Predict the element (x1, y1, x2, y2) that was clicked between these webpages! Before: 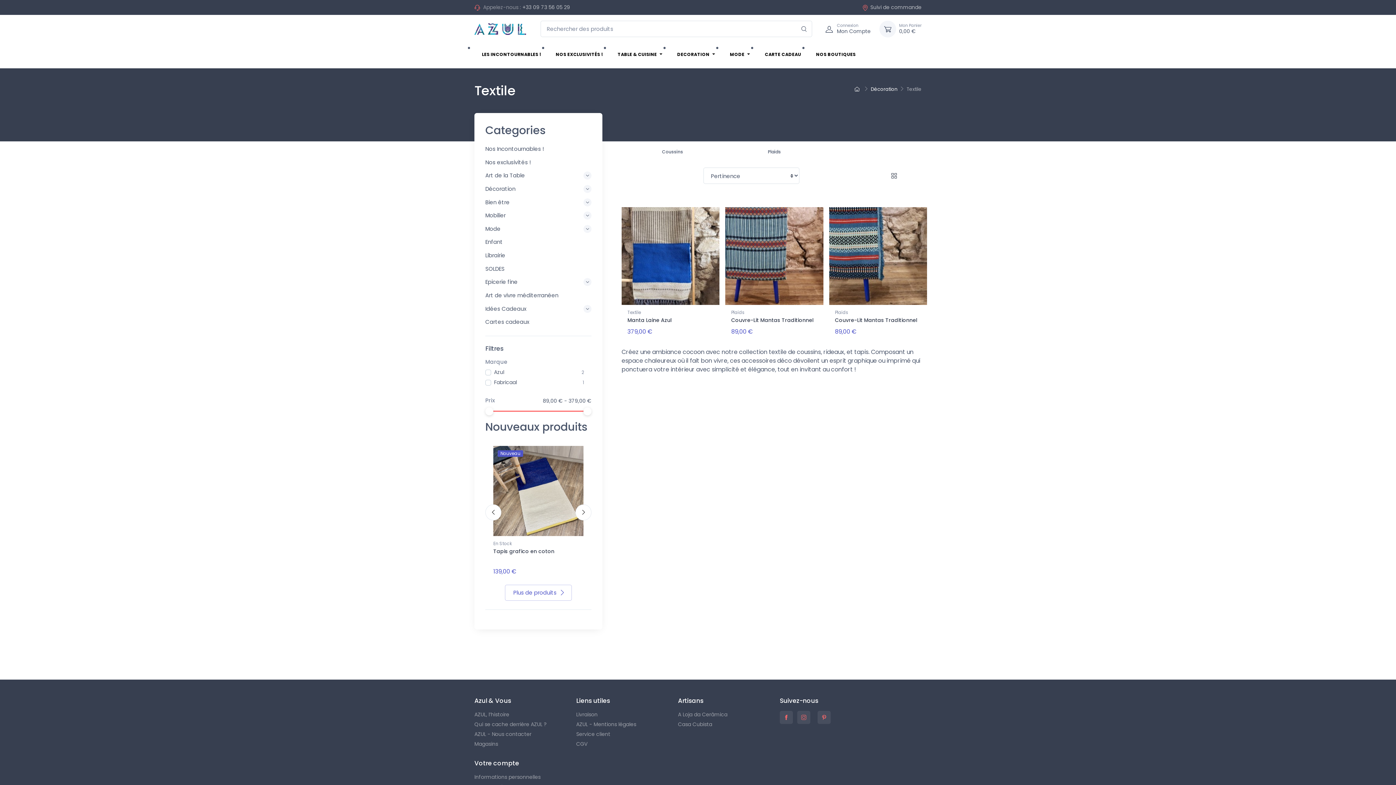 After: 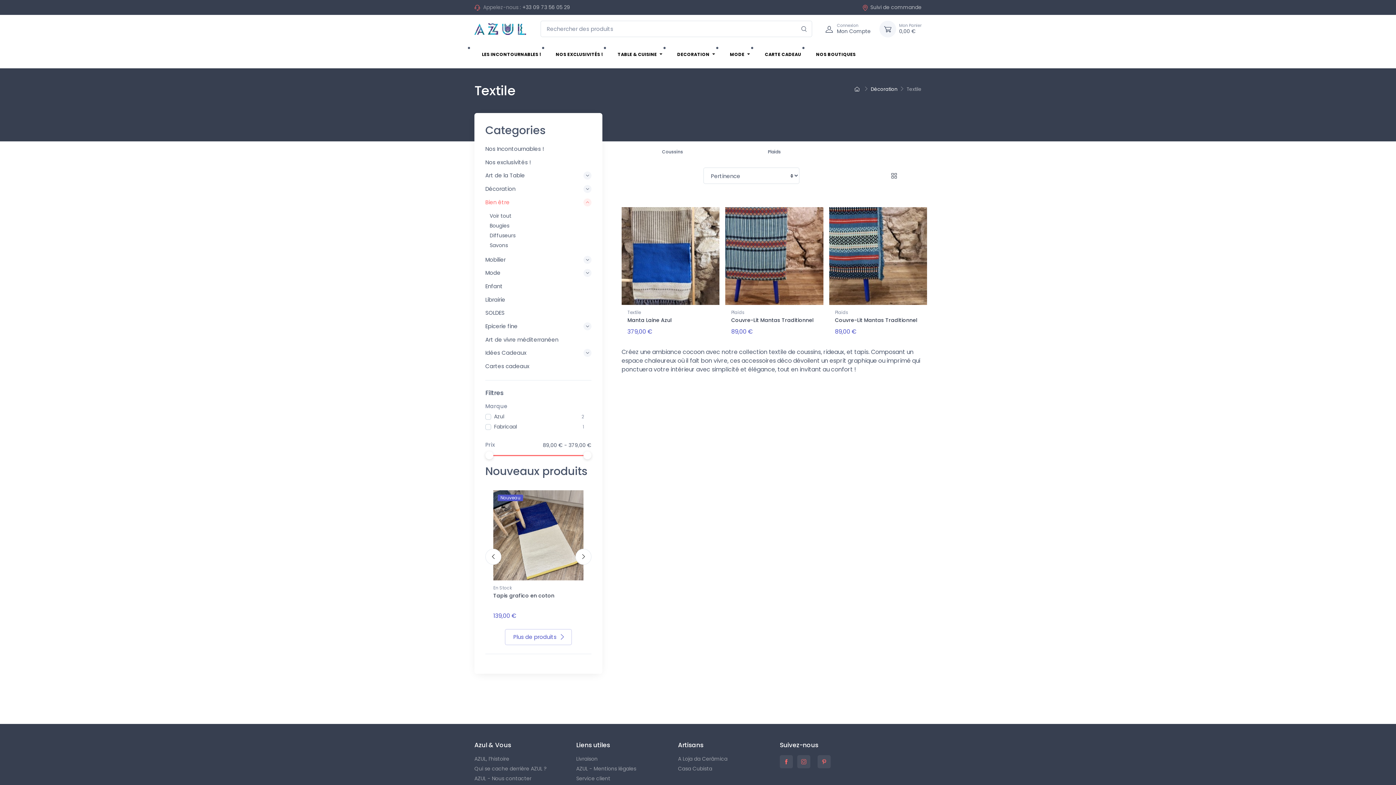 Action: label: Bien être bbox: (485, 195, 591, 209)